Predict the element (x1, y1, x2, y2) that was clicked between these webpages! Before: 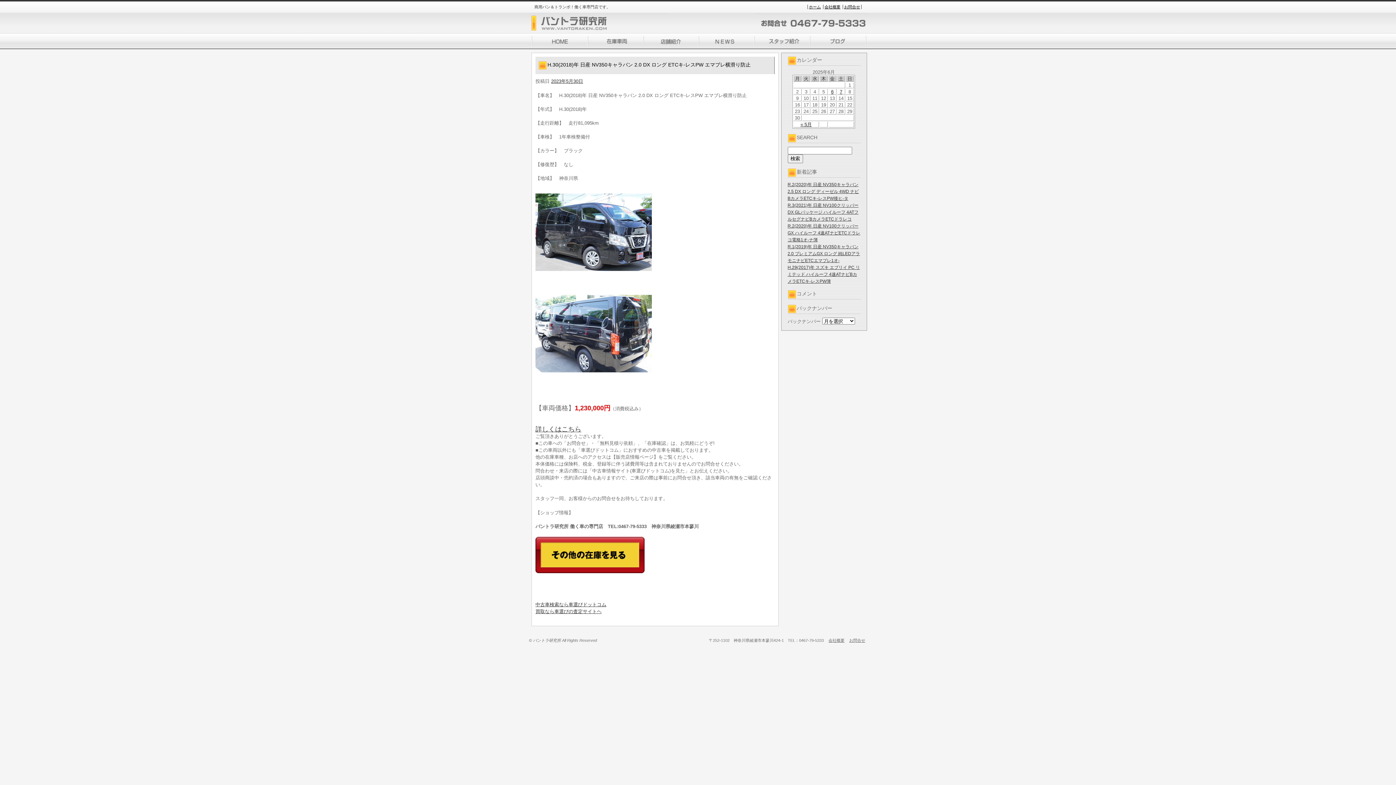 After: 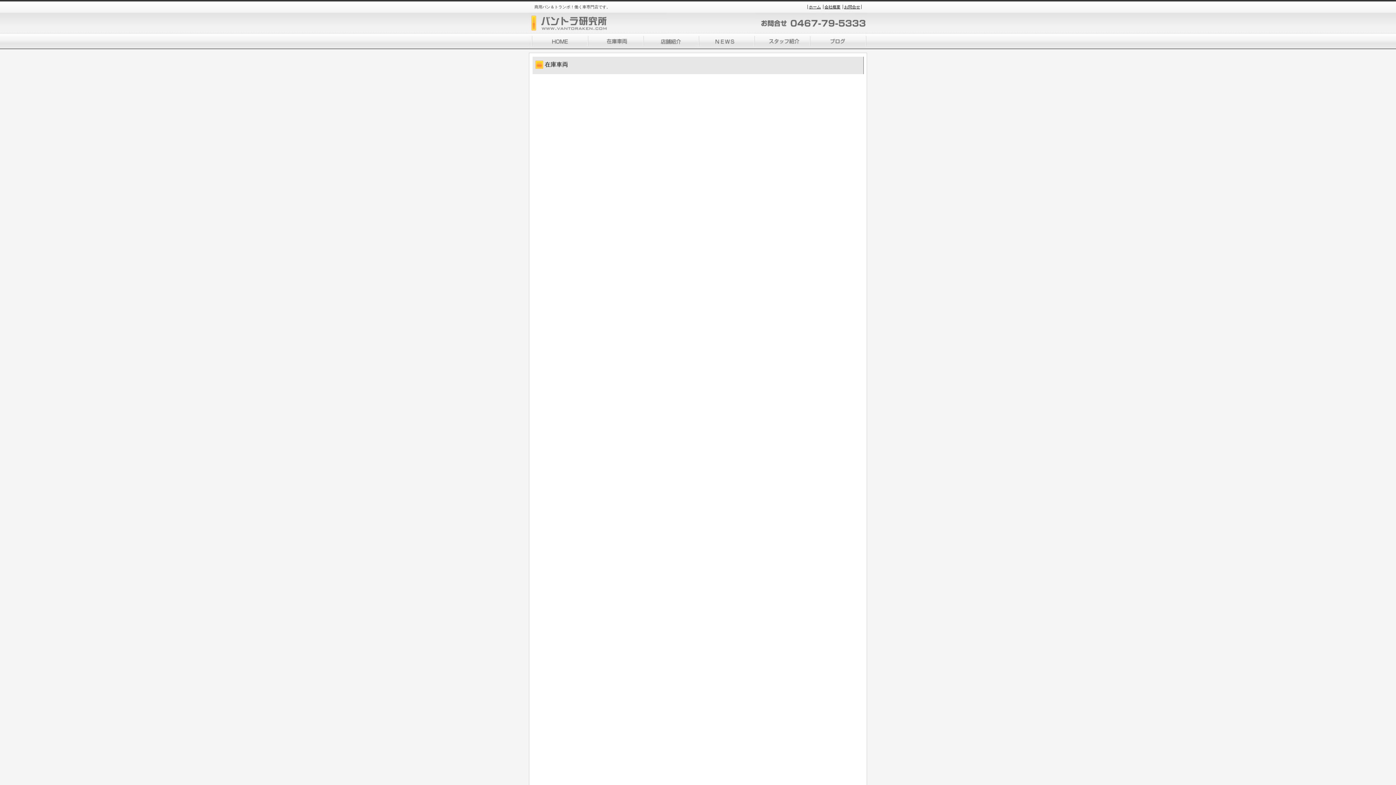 Action: bbox: (588, 33, 644, 49)